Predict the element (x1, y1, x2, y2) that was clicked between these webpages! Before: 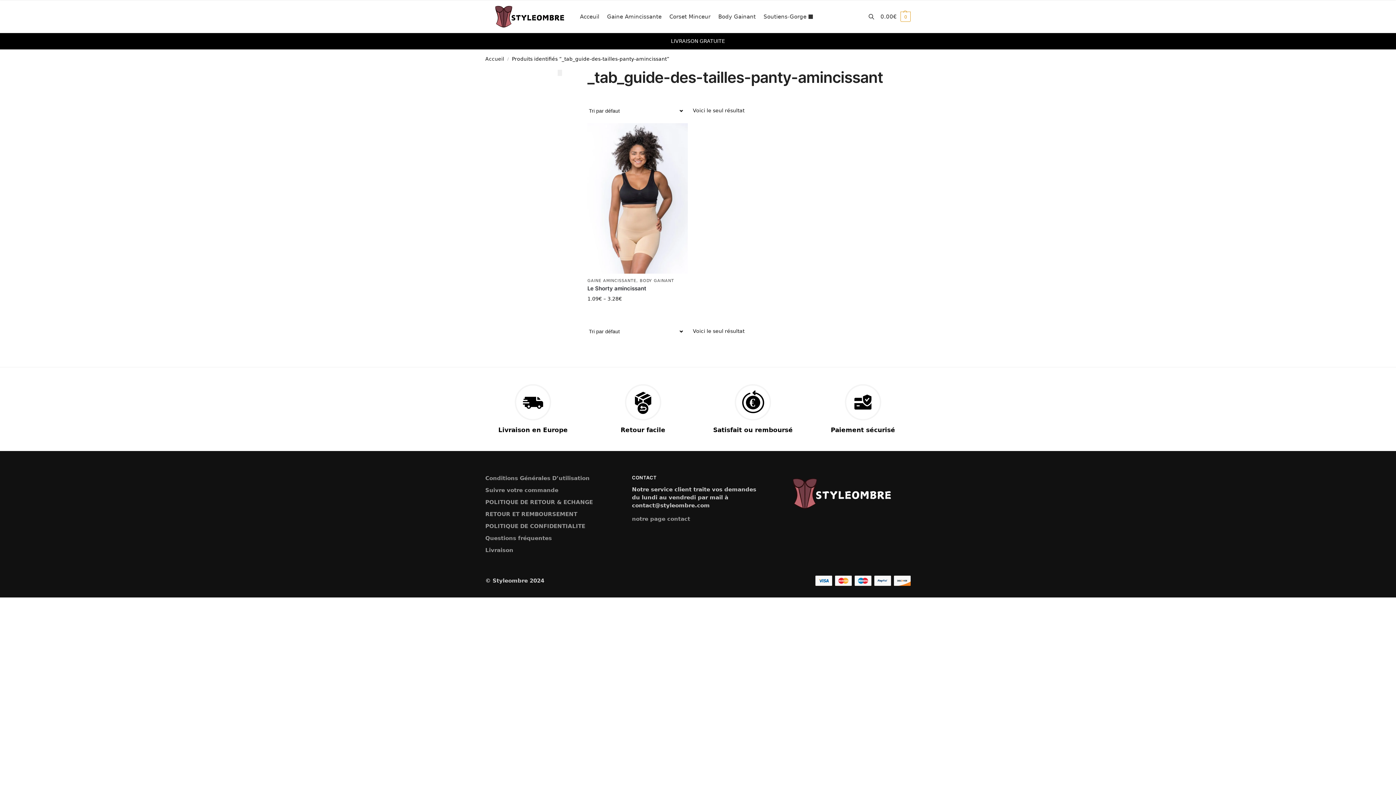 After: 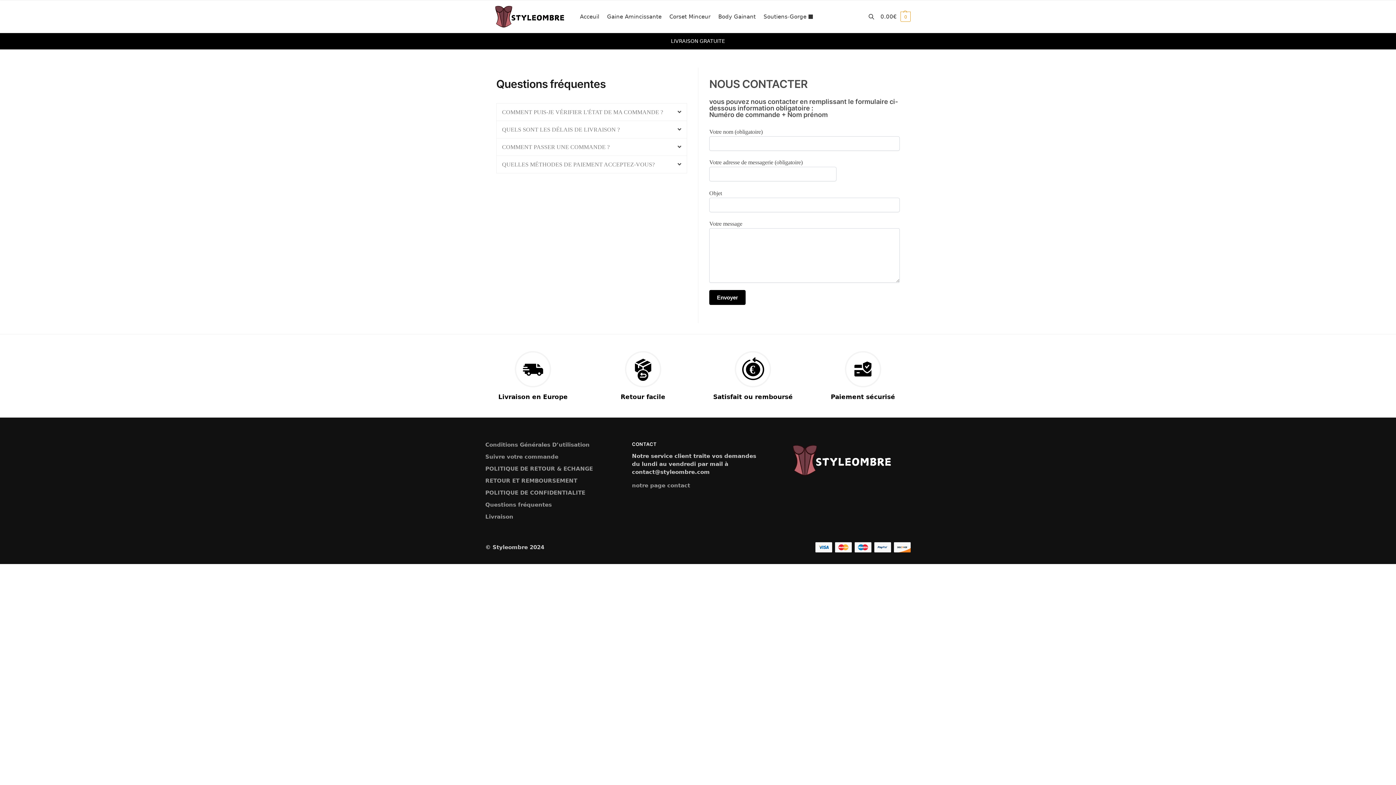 Action: bbox: (632, 516, 690, 522) label: notre page contact